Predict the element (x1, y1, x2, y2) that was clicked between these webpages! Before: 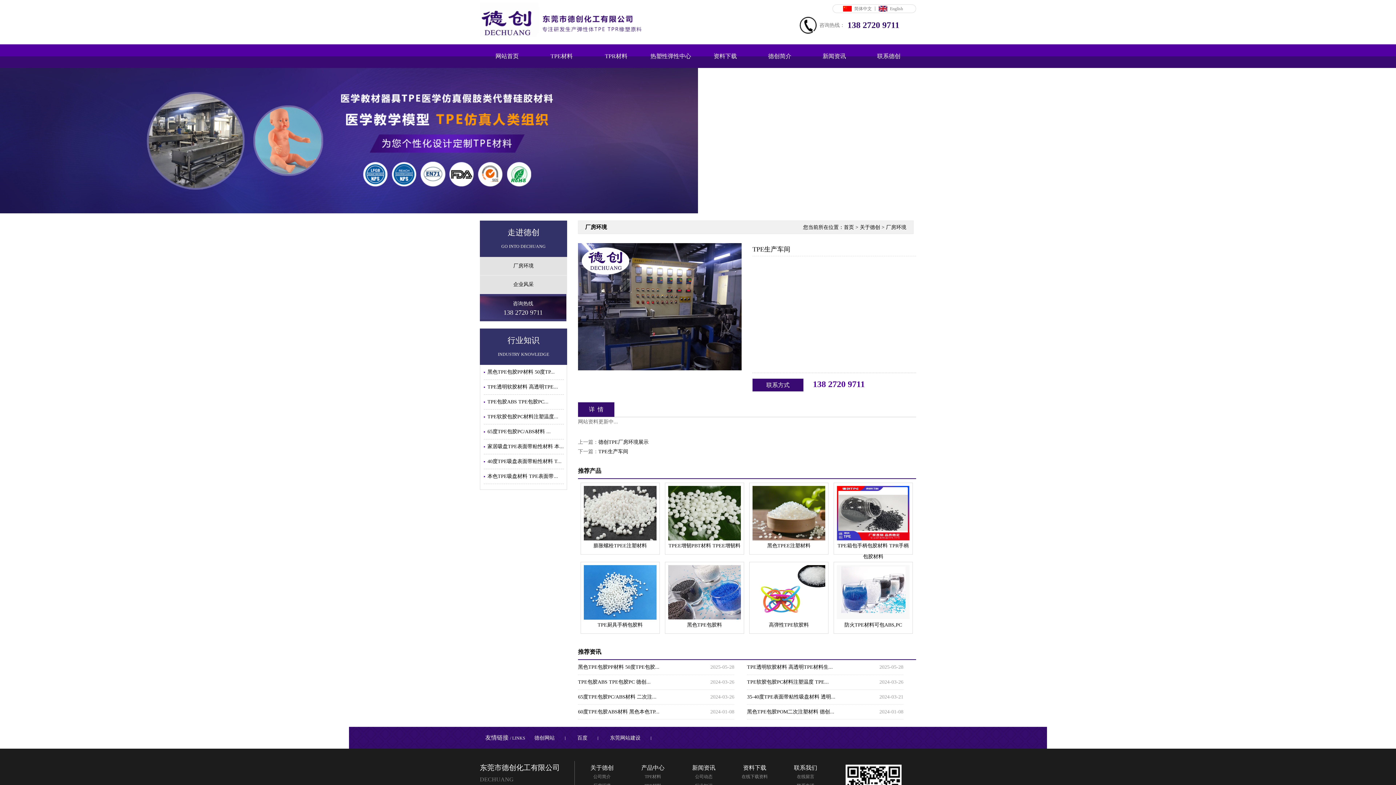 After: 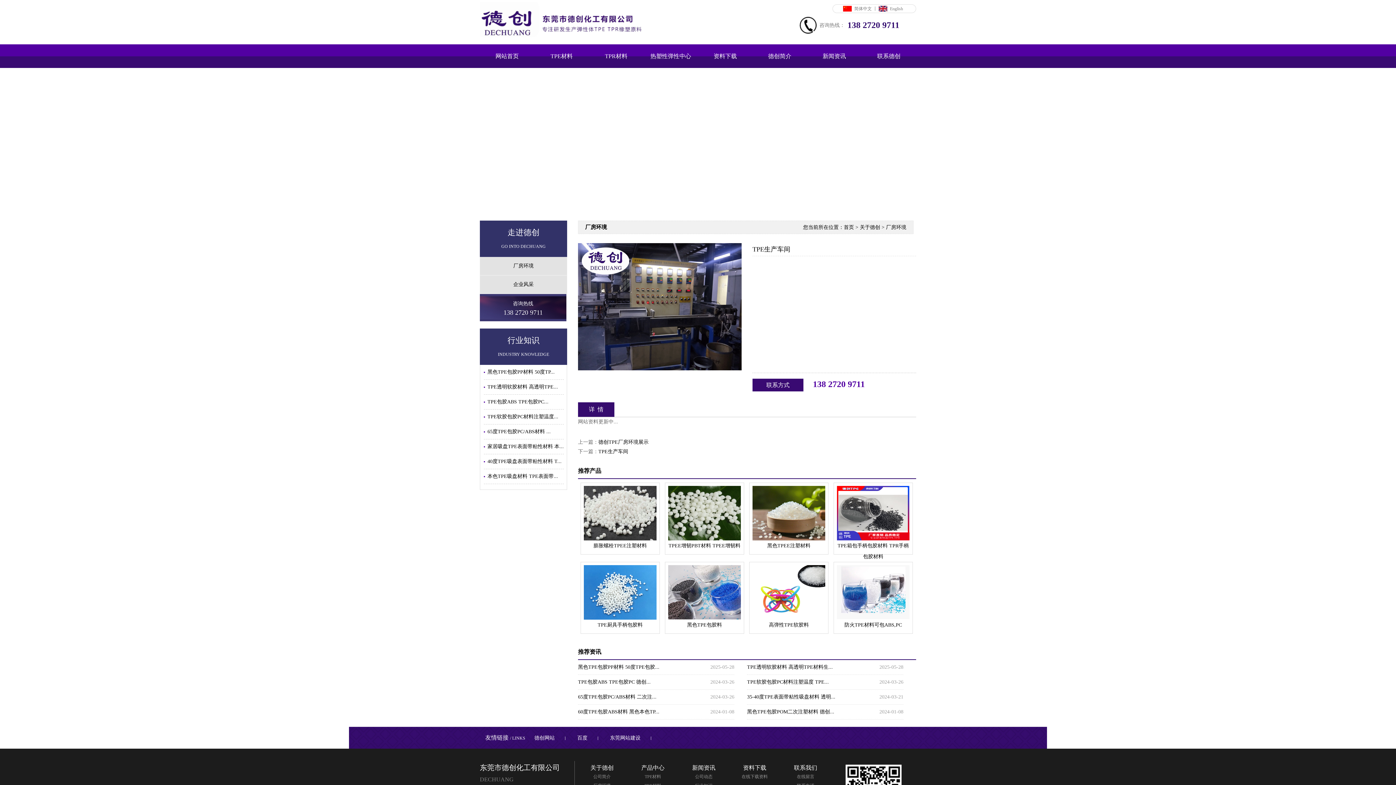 Action: label: 咨询热线： bbox: (819, 16, 845, 33)